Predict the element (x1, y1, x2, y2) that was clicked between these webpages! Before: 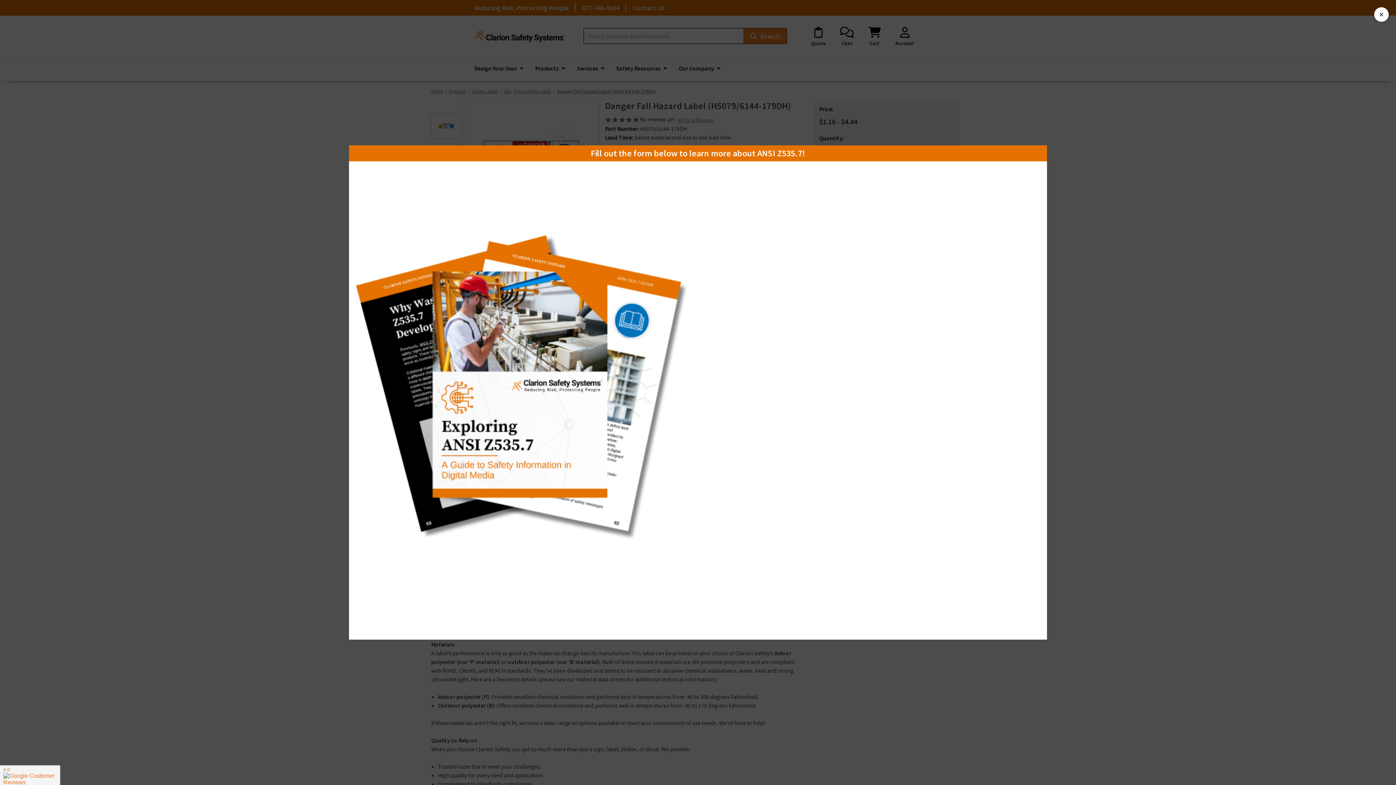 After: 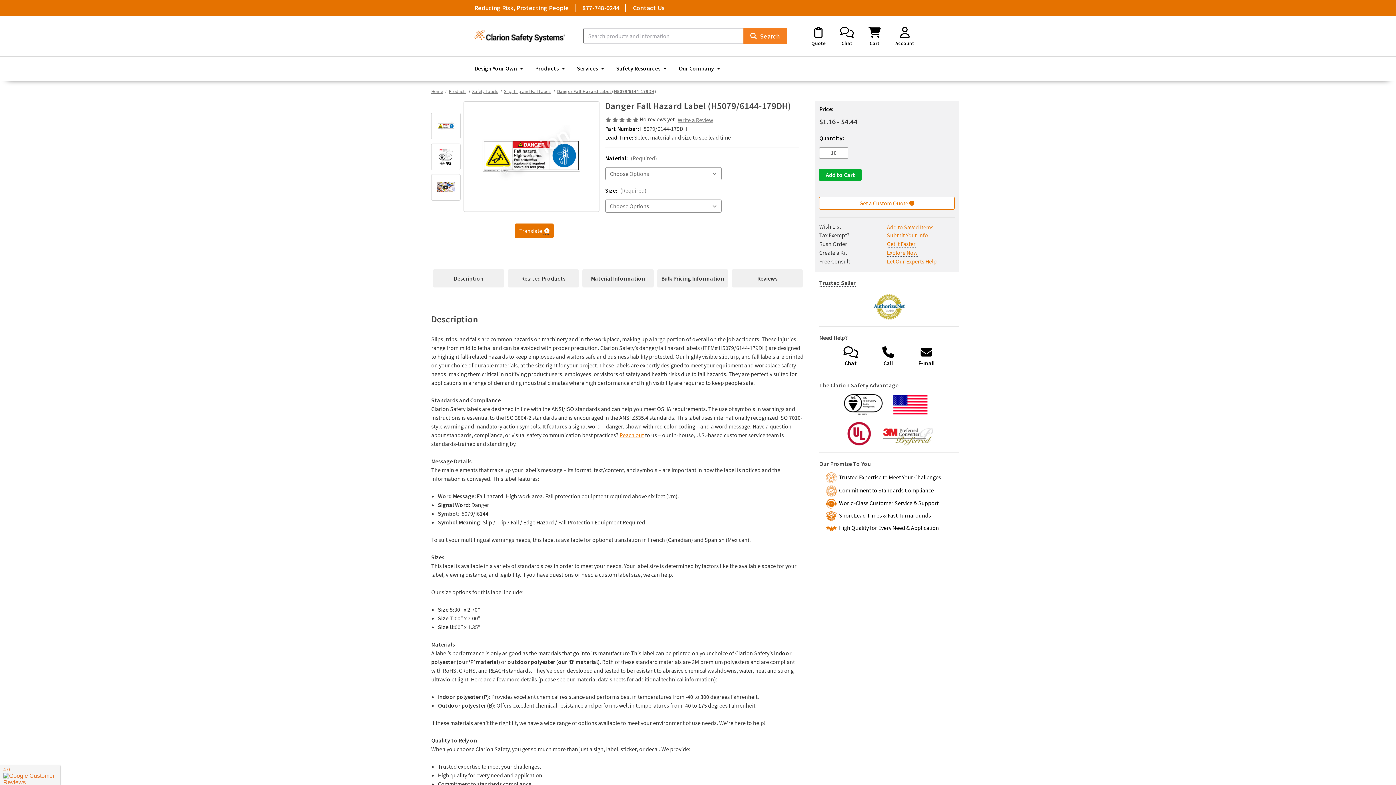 Action: bbox: (1374, 7, 1389, 21) label: ×